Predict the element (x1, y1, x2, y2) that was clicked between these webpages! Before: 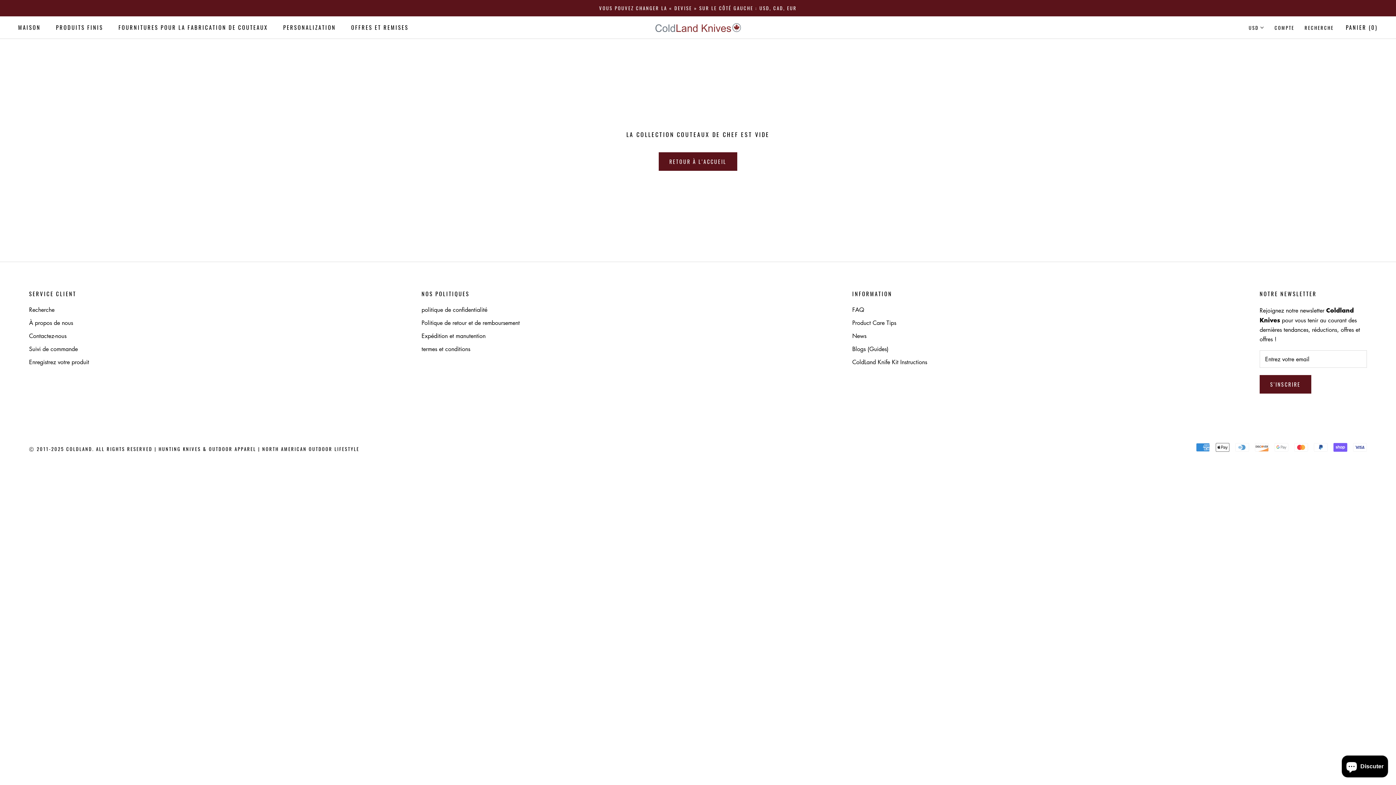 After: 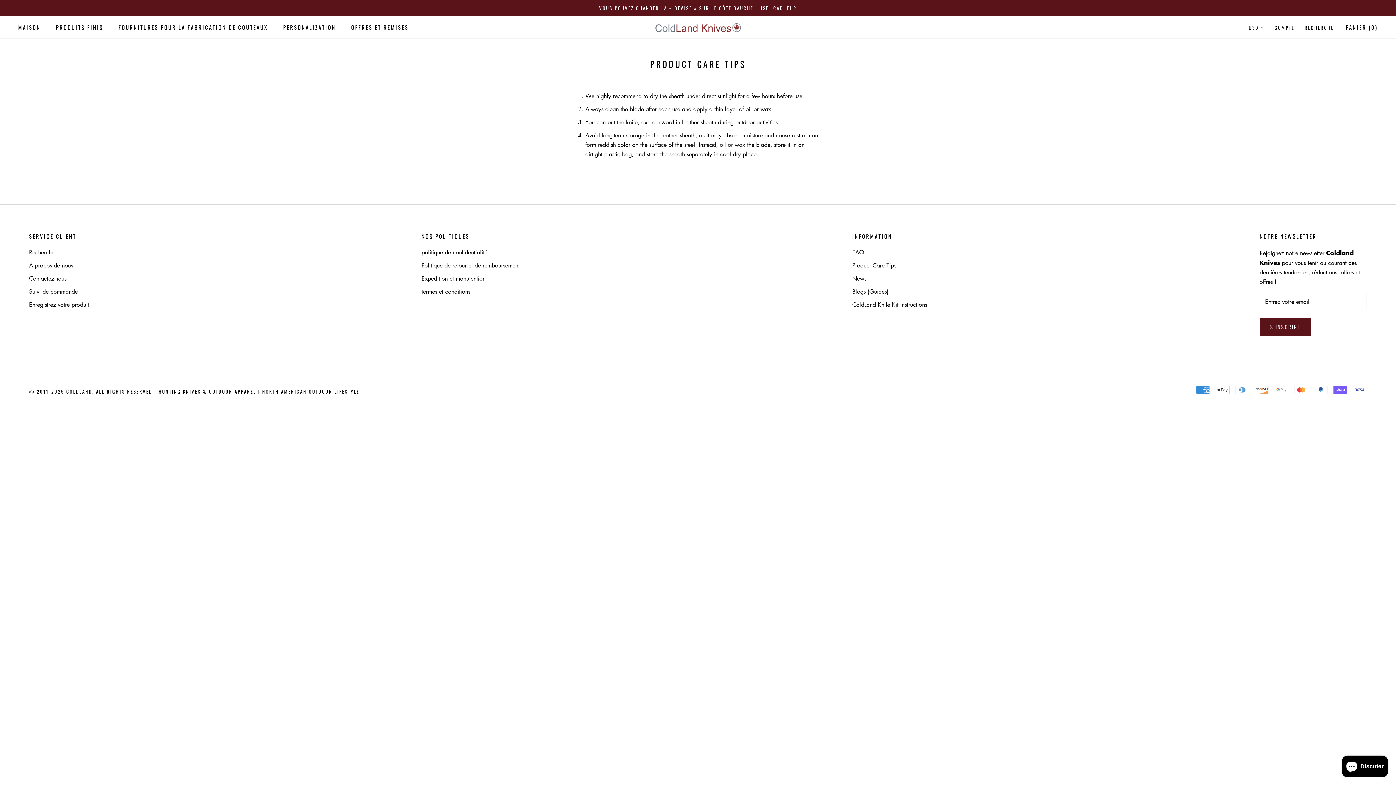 Action: label: Product Care Tips bbox: (852, 318, 927, 327)